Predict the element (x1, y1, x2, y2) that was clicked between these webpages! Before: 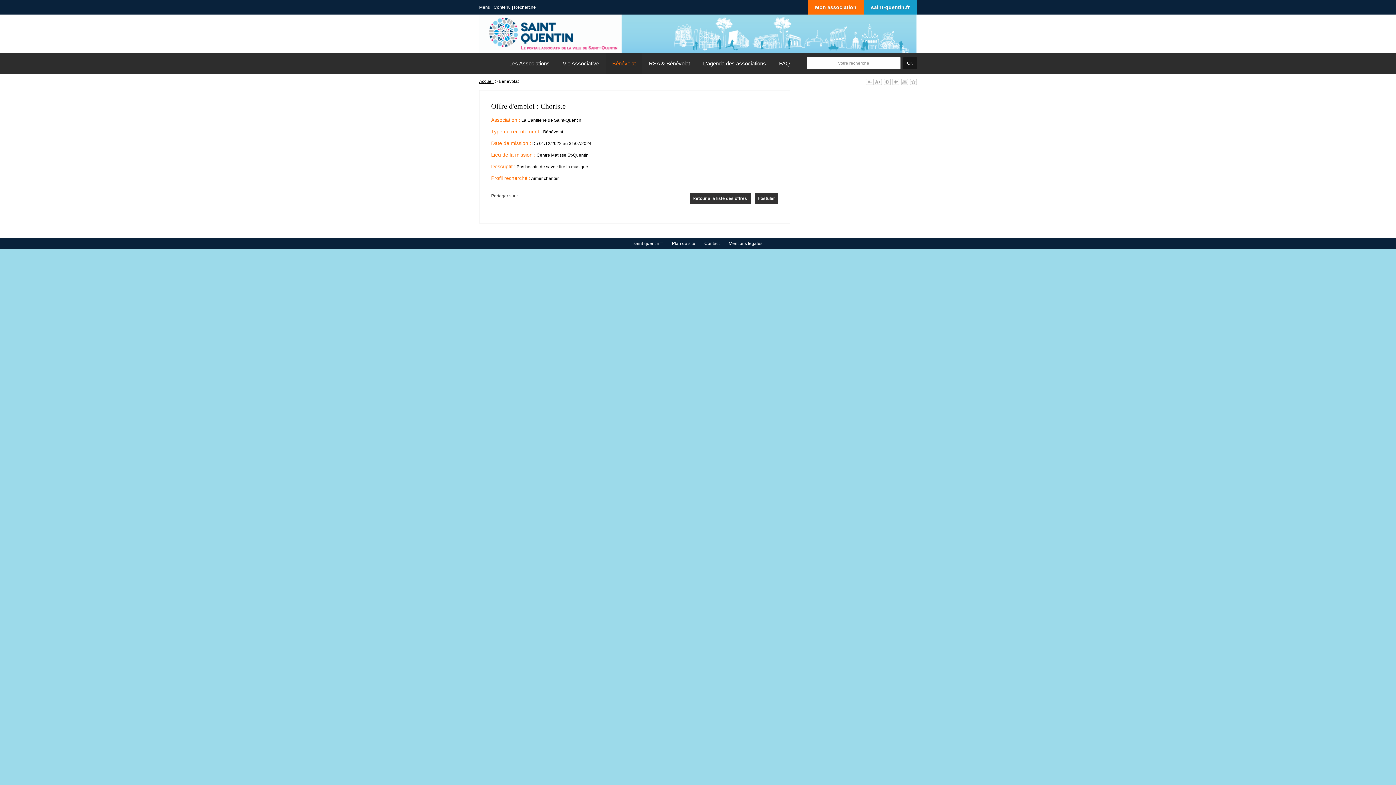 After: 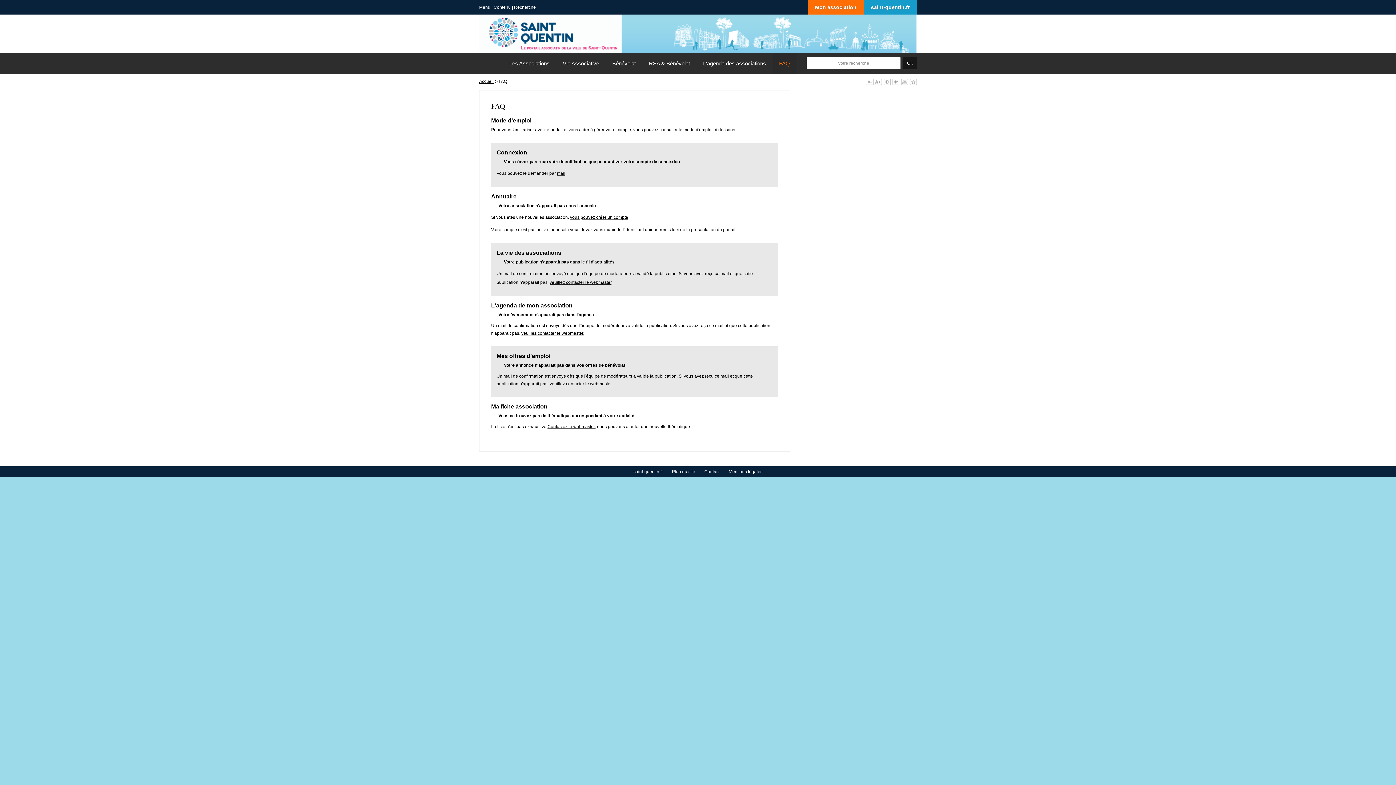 Action: label: FAQ bbox: (772, 53, 796, 73)